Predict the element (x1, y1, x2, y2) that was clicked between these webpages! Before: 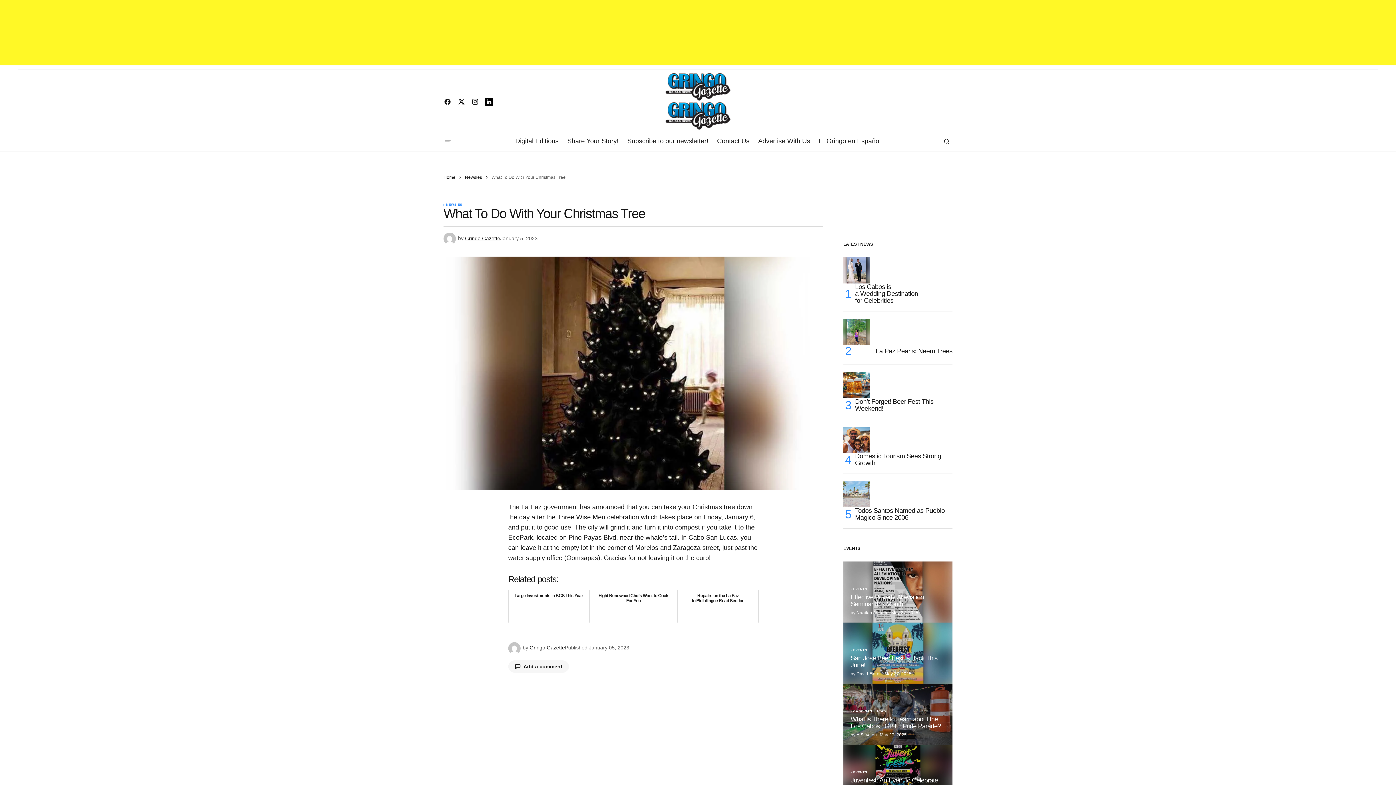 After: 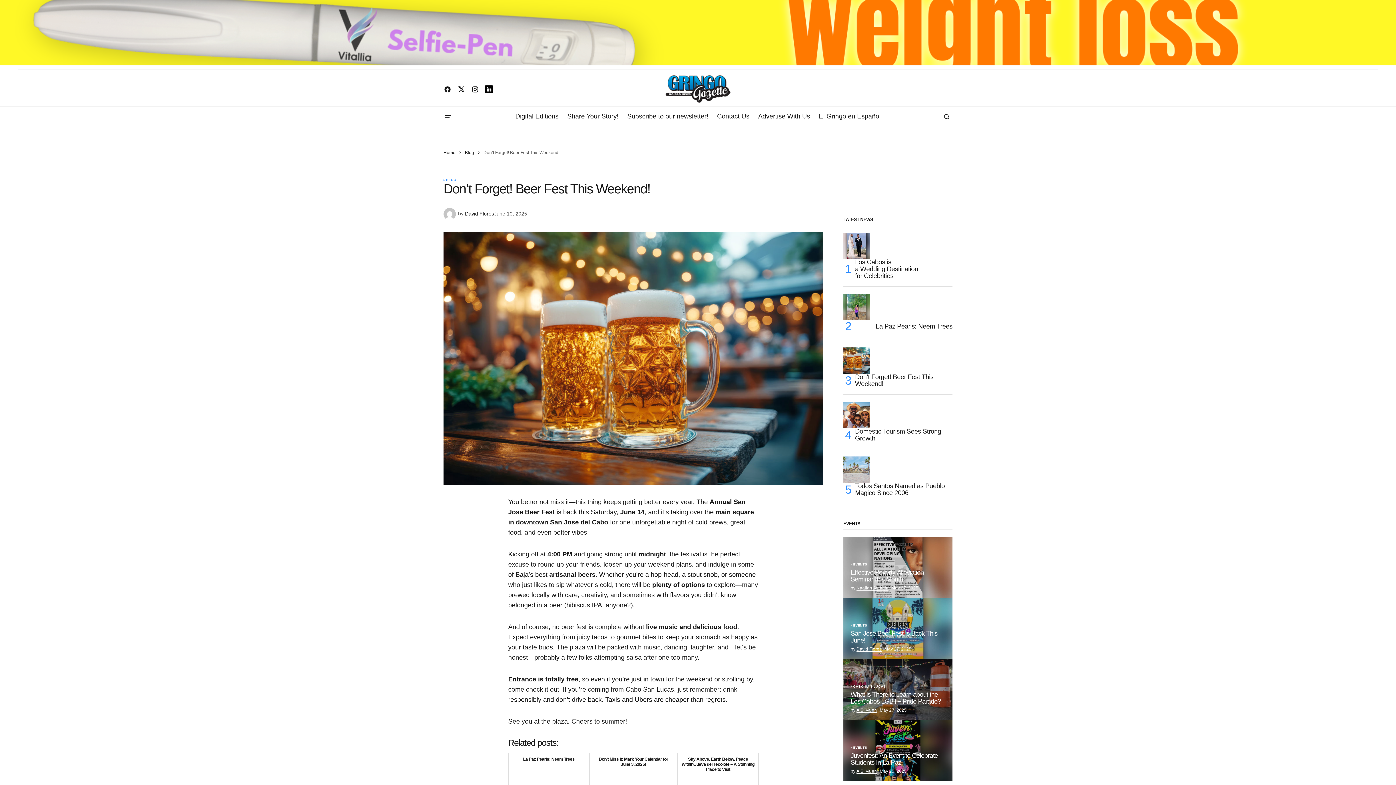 Action: label: Los Cabos is a Wedding Destination for Celebrities bbox: (843, 372, 869, 398)